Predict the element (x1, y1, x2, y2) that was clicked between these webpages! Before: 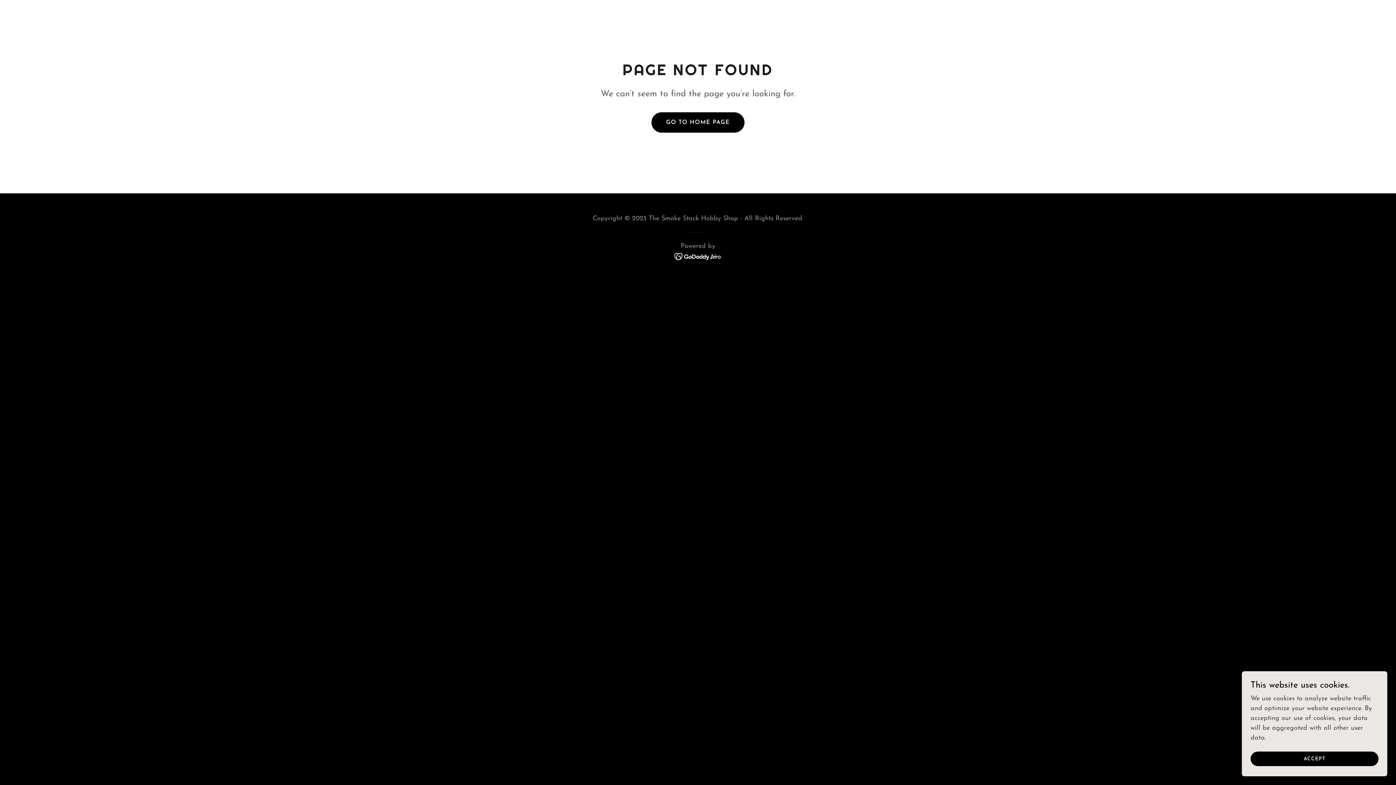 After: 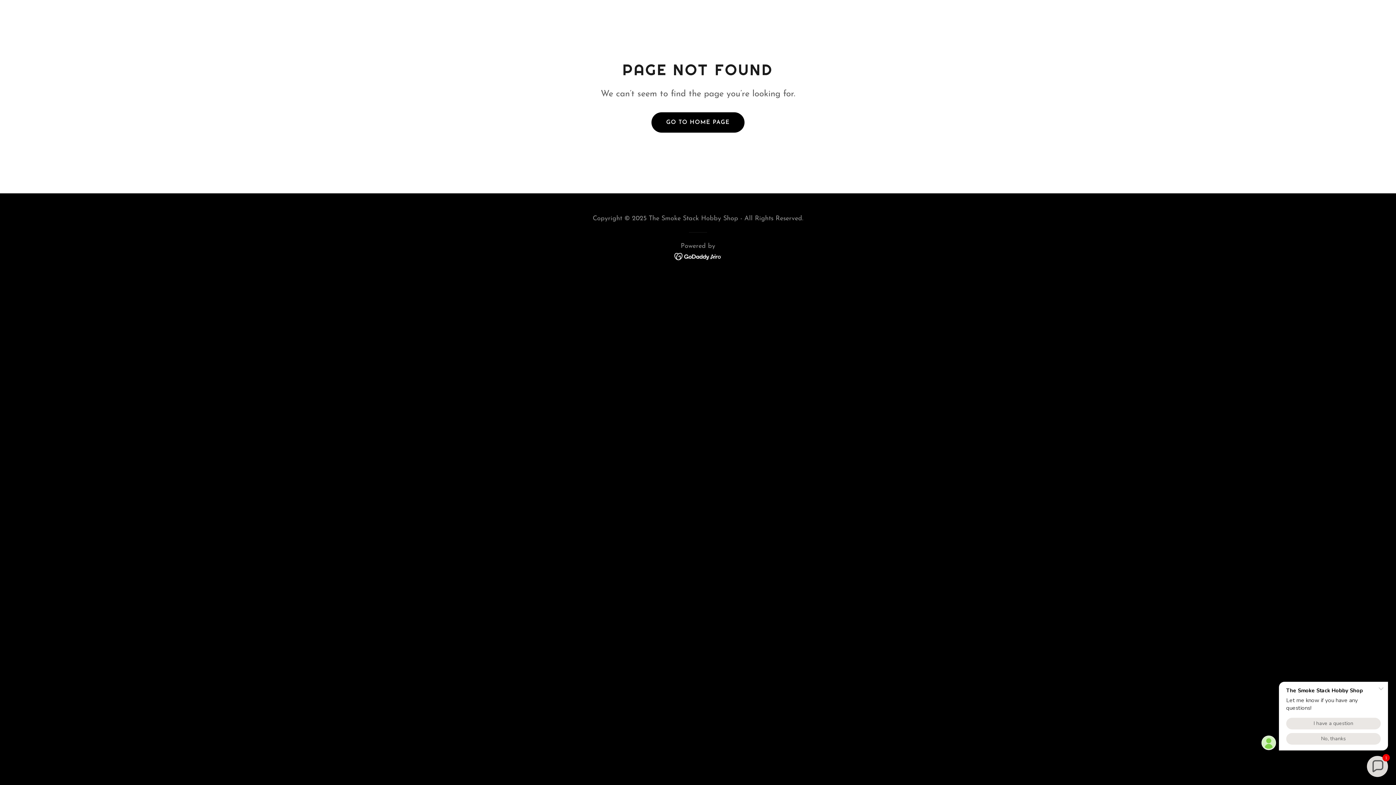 Action: label: ACCEPT bbox: (1250, 752, 1378, 766)